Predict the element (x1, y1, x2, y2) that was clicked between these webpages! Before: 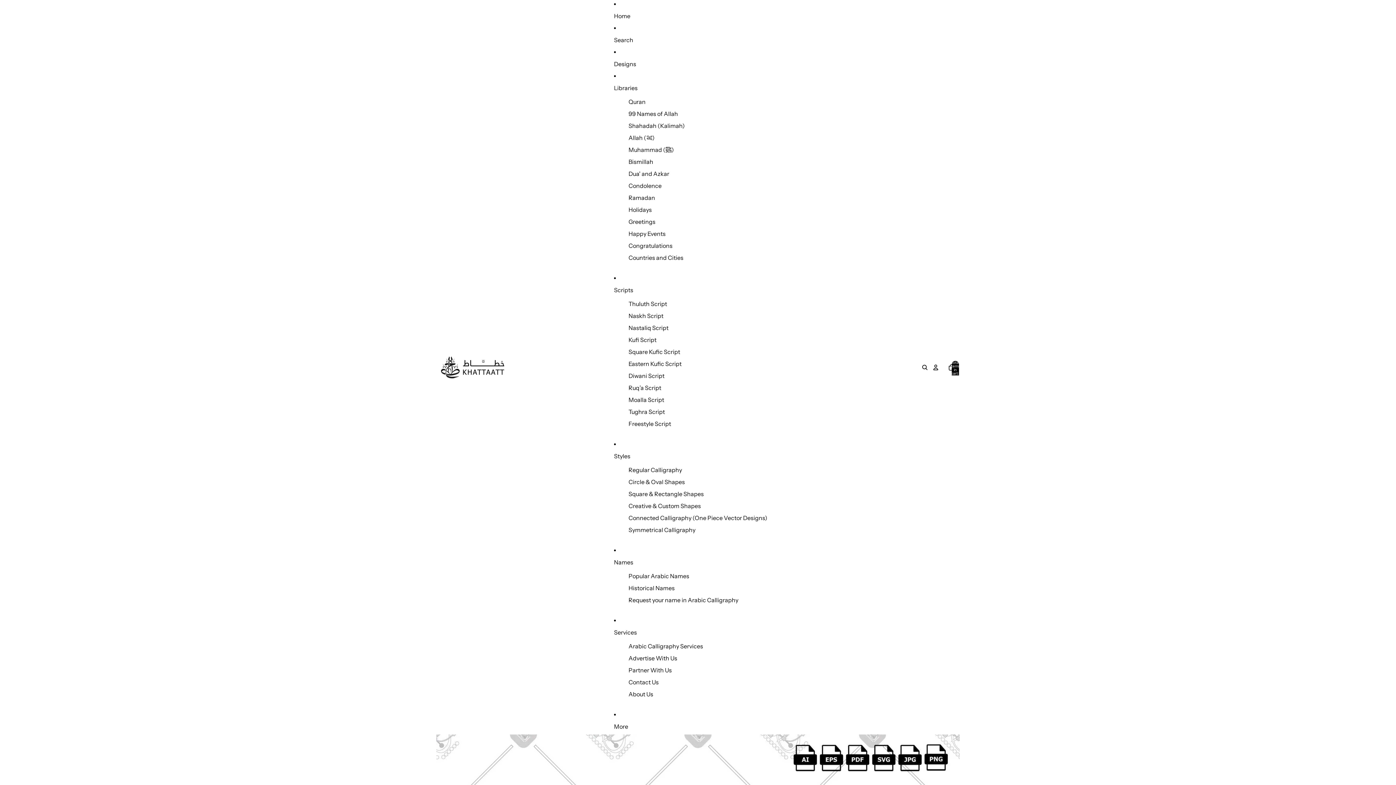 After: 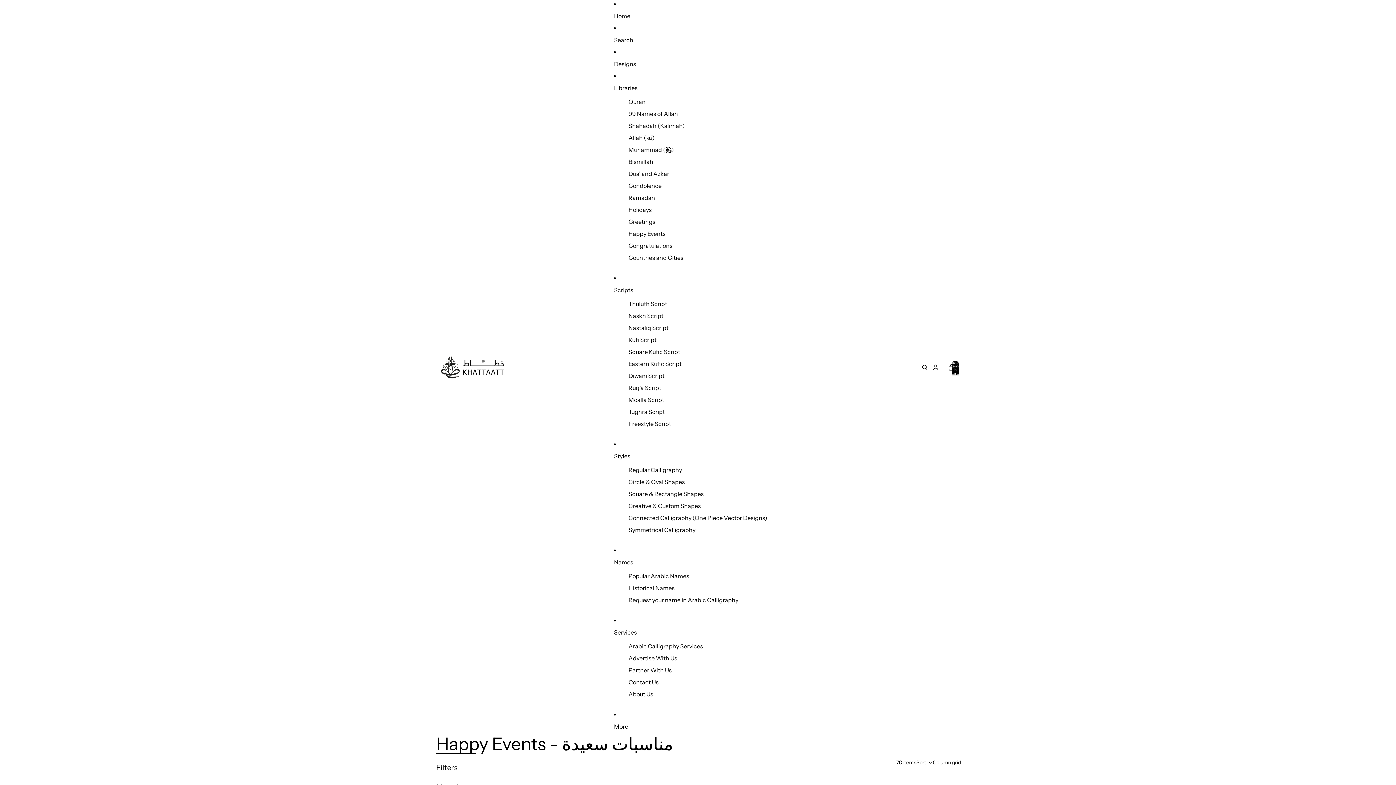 Action: bbox: (628, 228, 665, 240) label: Happy Events